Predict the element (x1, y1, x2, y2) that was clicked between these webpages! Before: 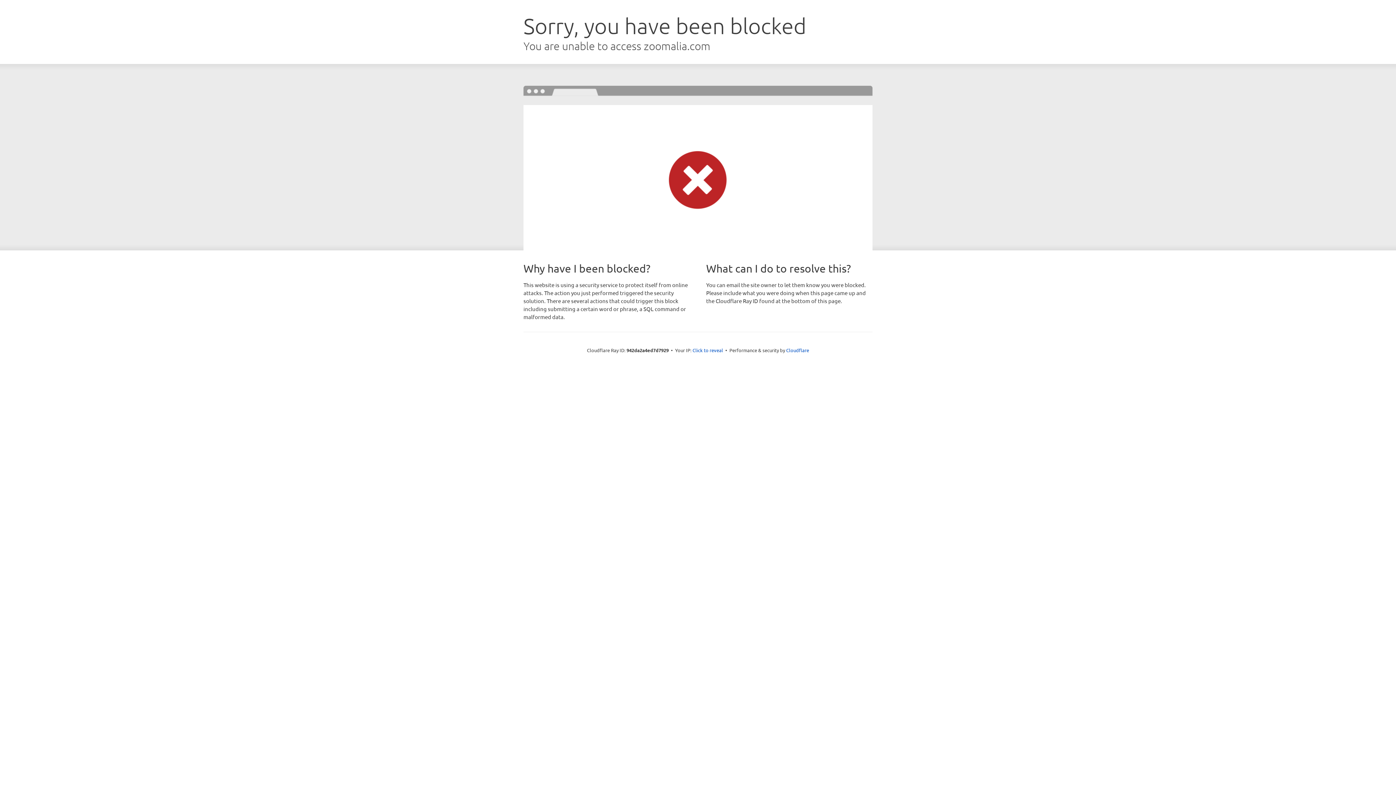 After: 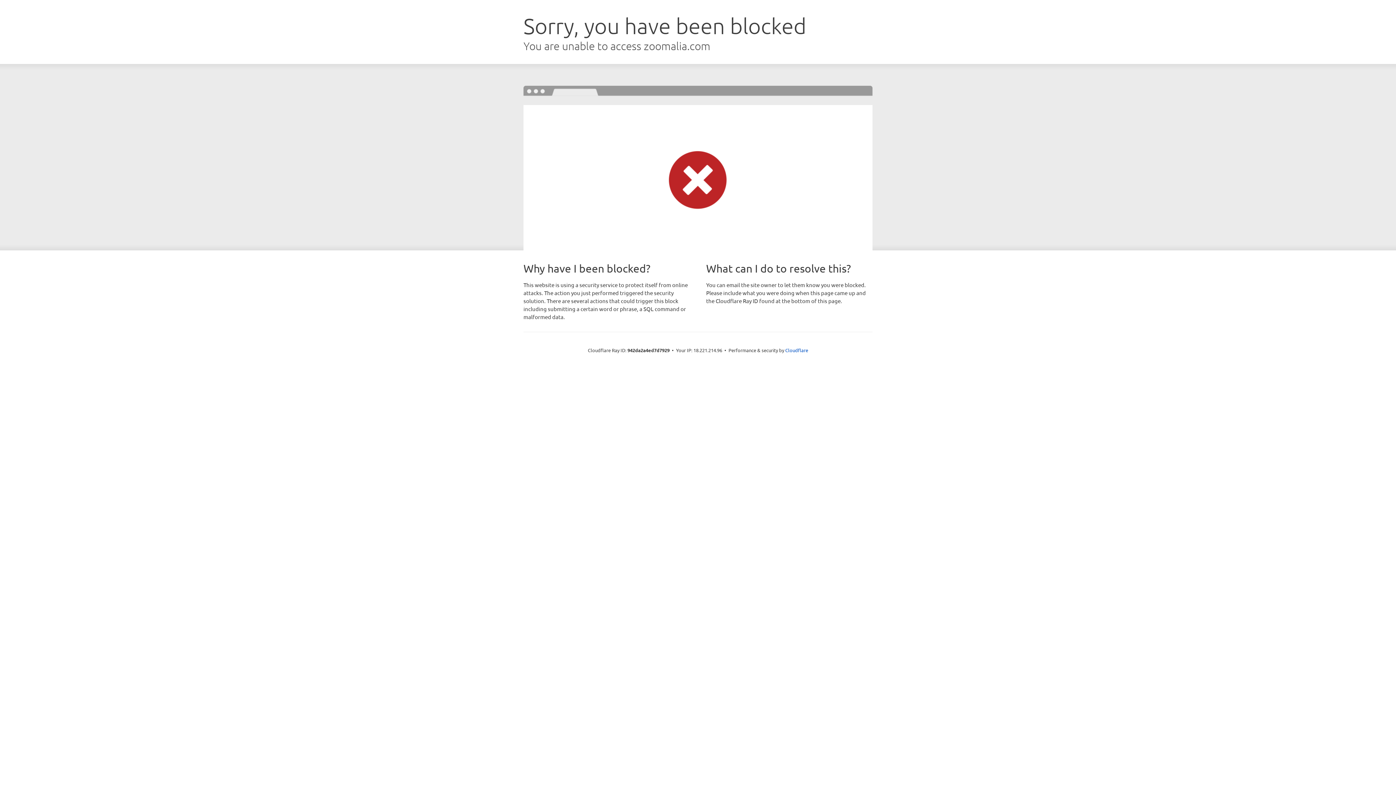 Action: label: Click to reveal bbox: (692, 346, 723, 353)